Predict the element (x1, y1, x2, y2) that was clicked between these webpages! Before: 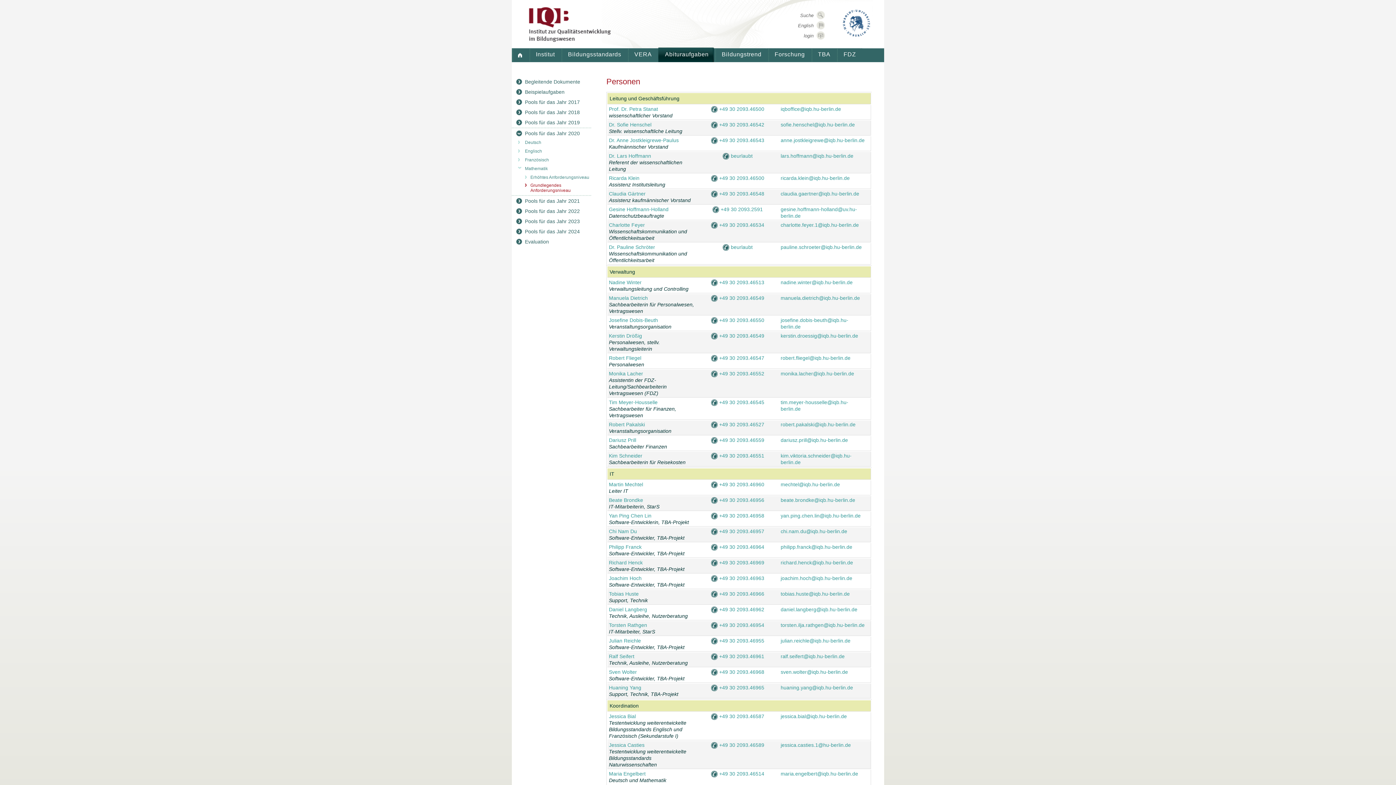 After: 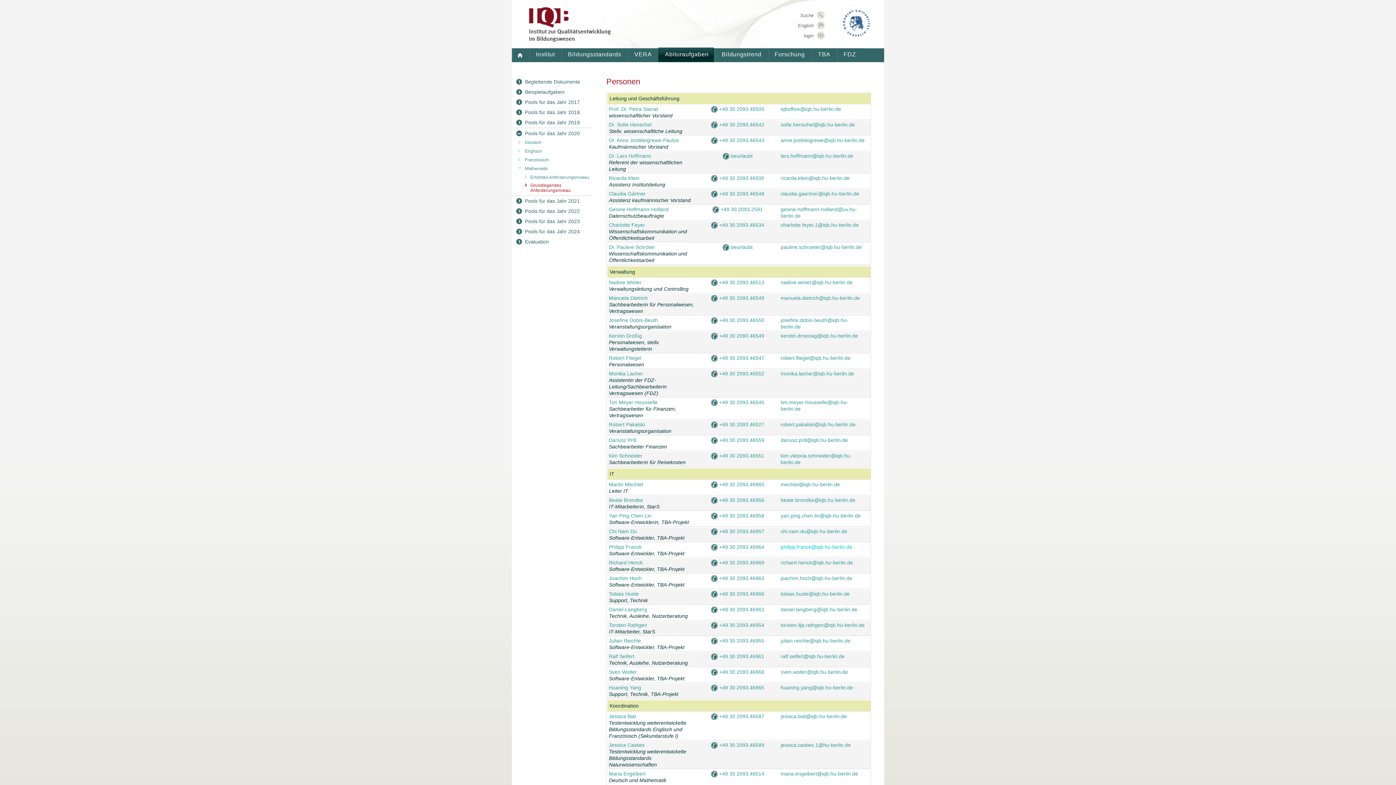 Action: label: philipp.franck@iqb.hu-berlin.de bbox: (780, 544, 852, 550)